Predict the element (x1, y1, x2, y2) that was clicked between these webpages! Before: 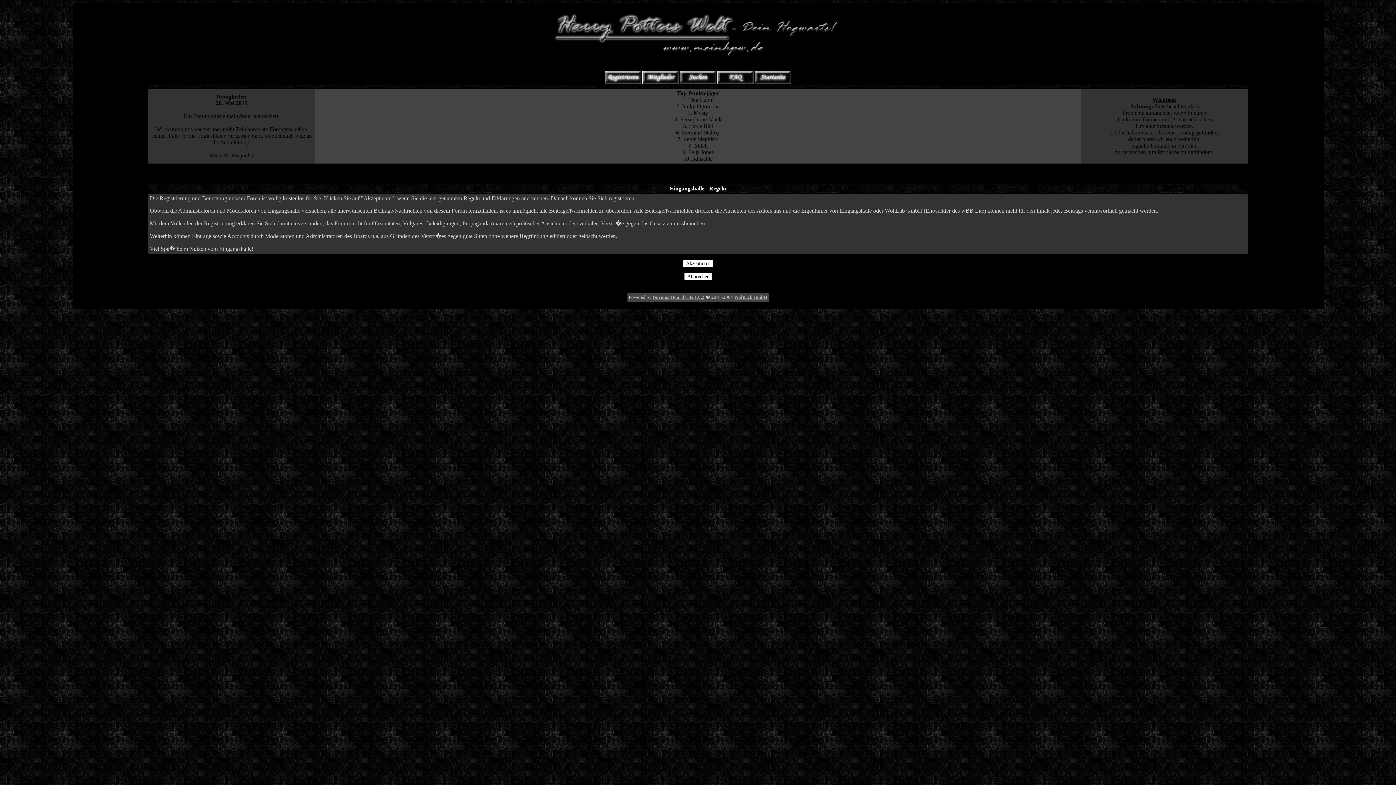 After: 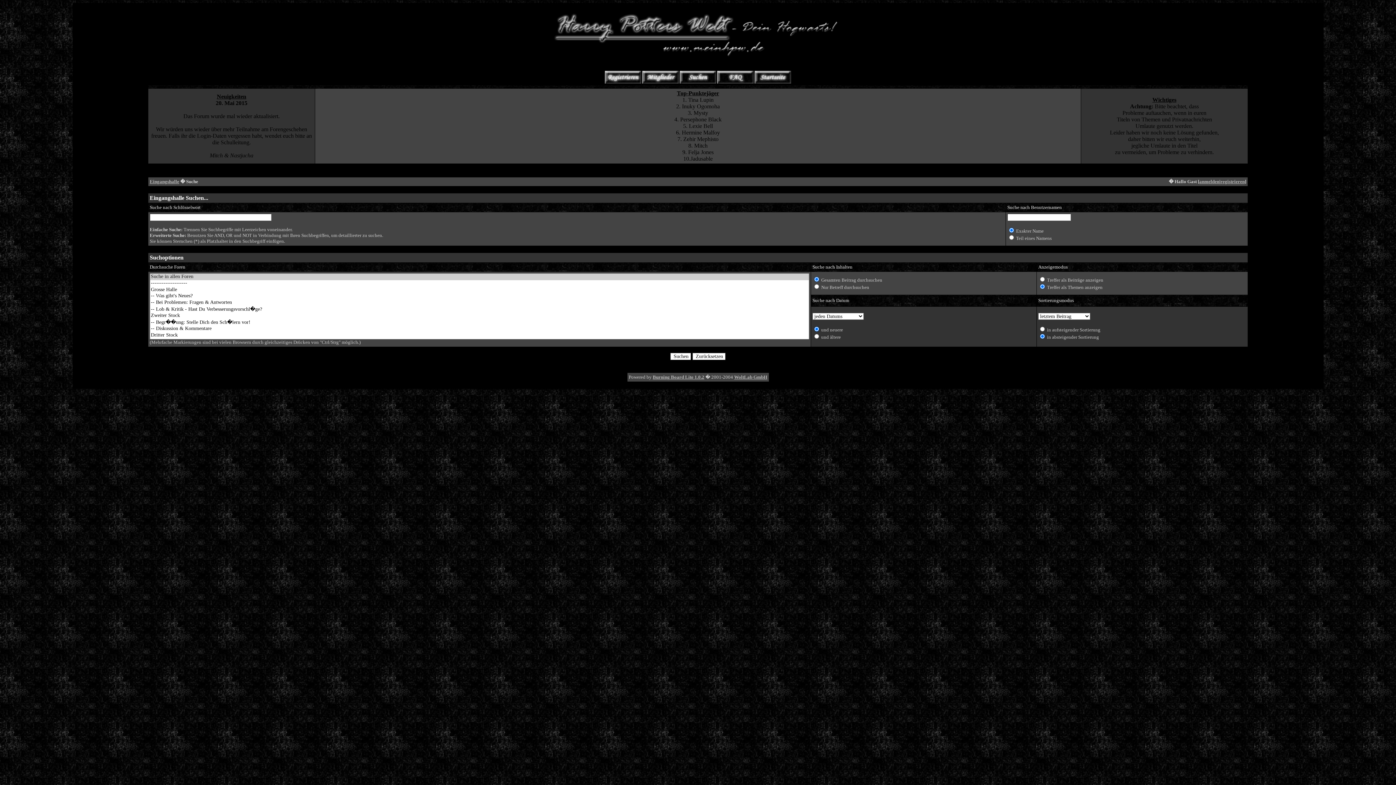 Action: bbox: (680, 79, 716, 84)